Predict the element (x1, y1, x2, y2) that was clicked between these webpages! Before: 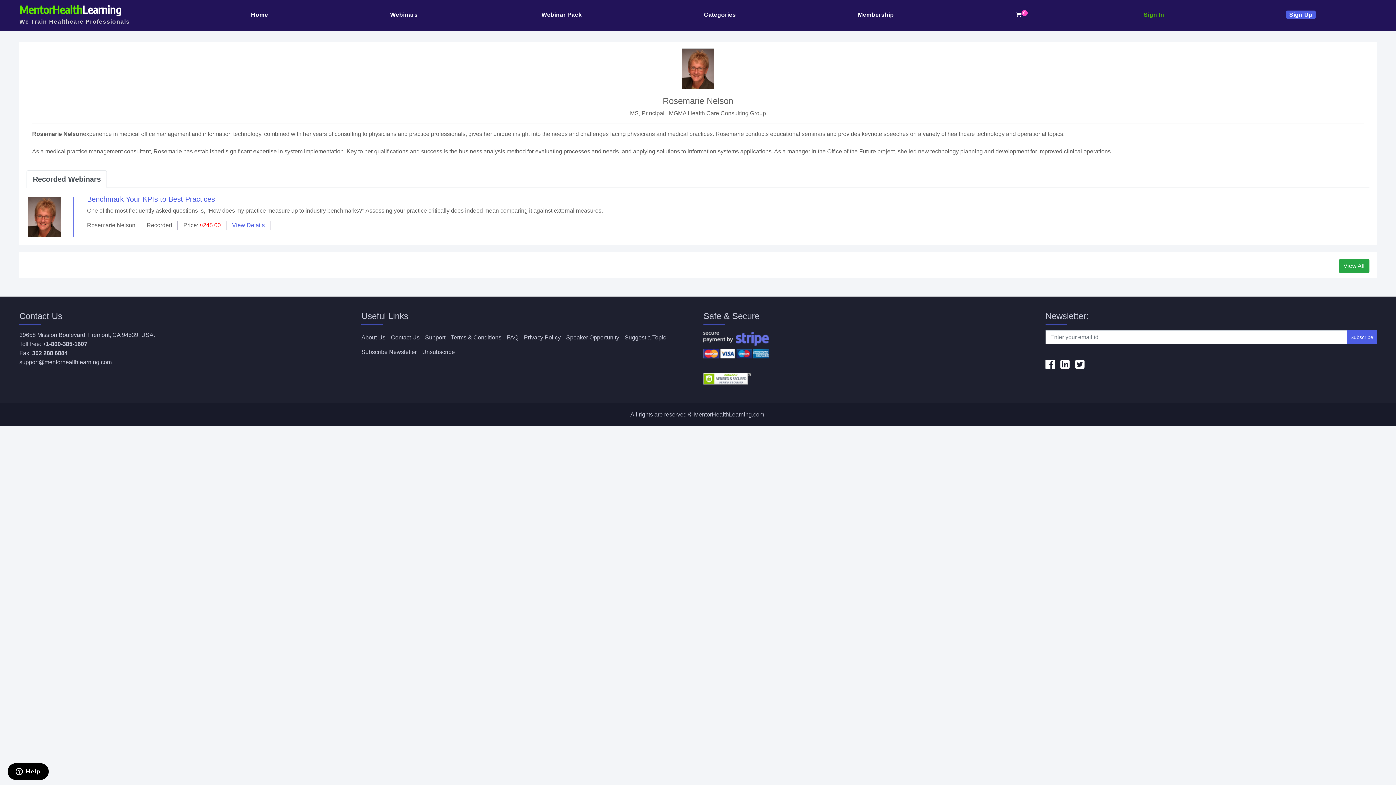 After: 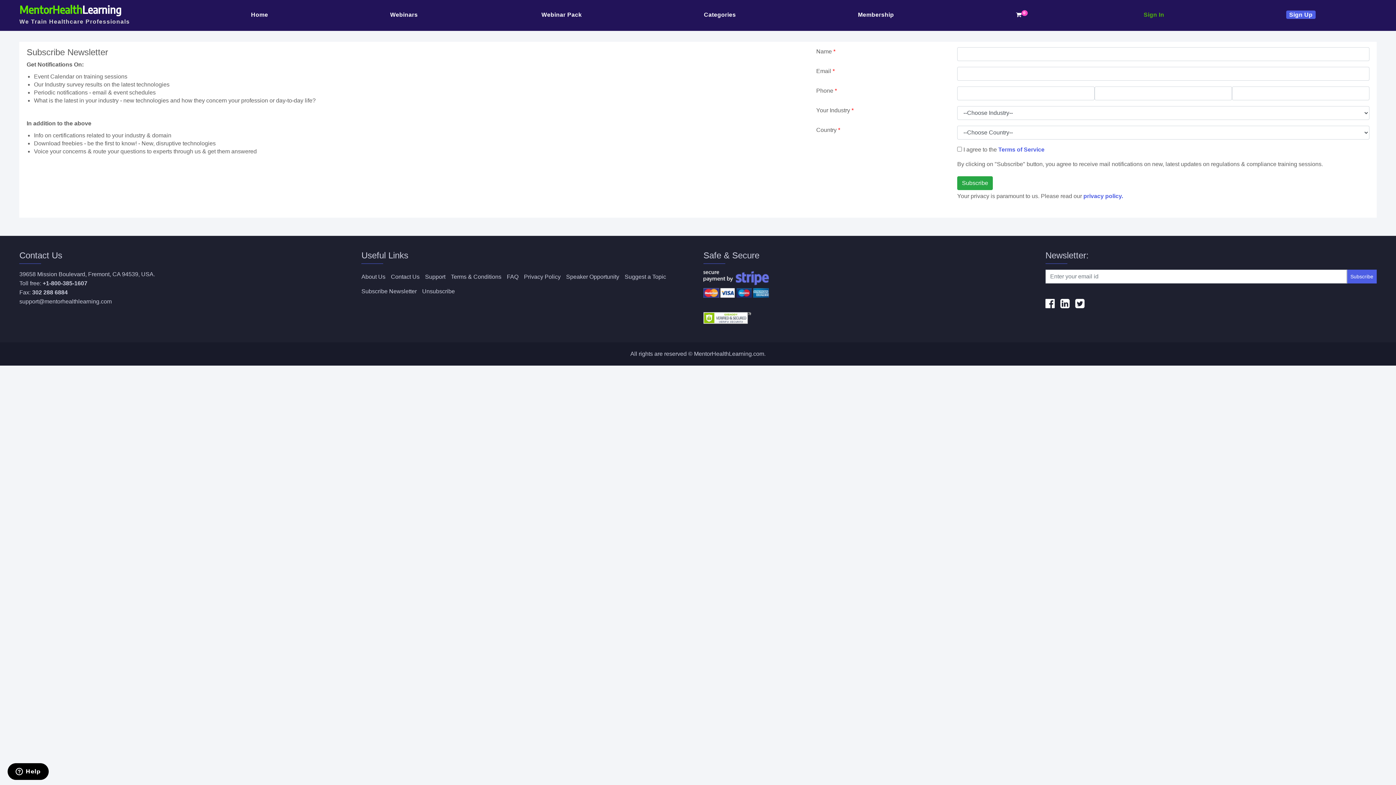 Action: bbox: (1347, 330, 1376, 344) label: Subscribe